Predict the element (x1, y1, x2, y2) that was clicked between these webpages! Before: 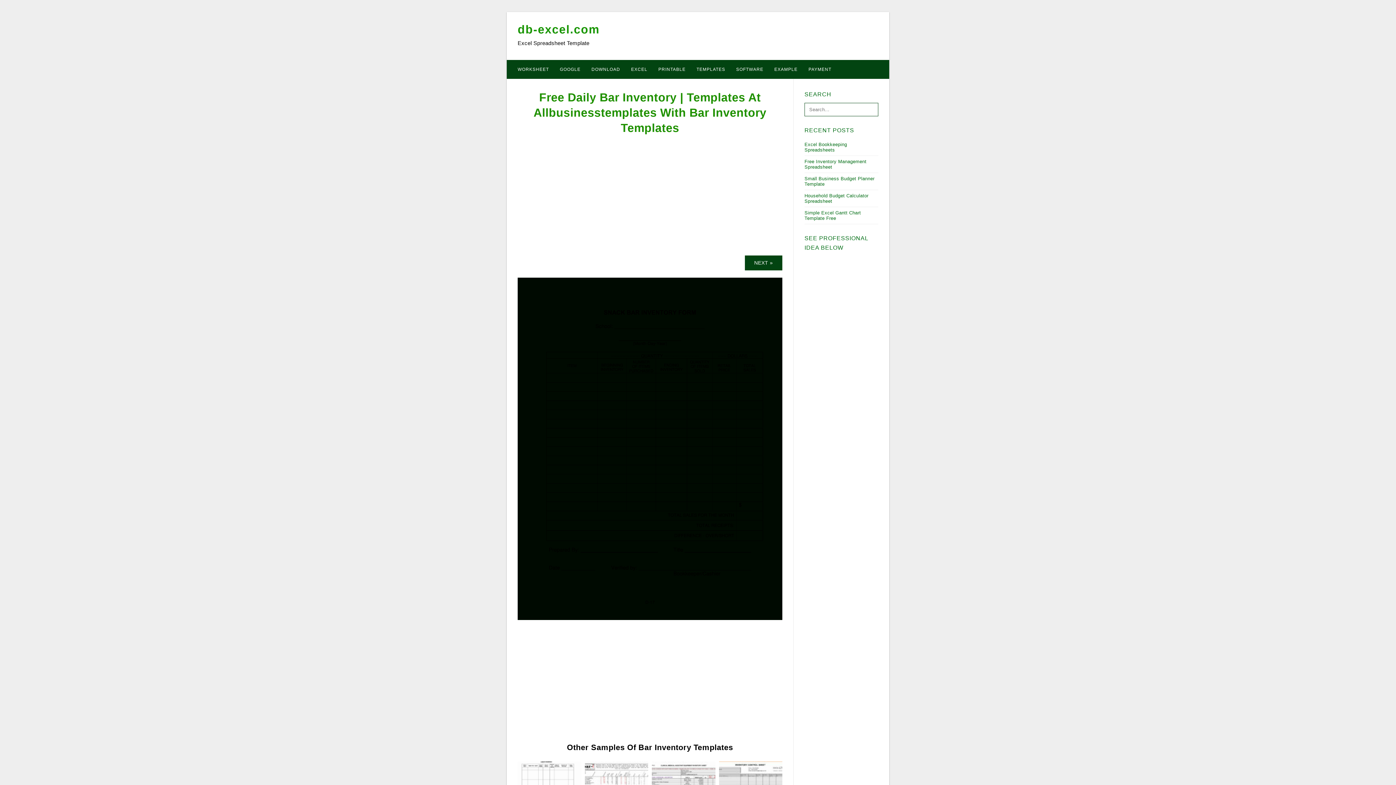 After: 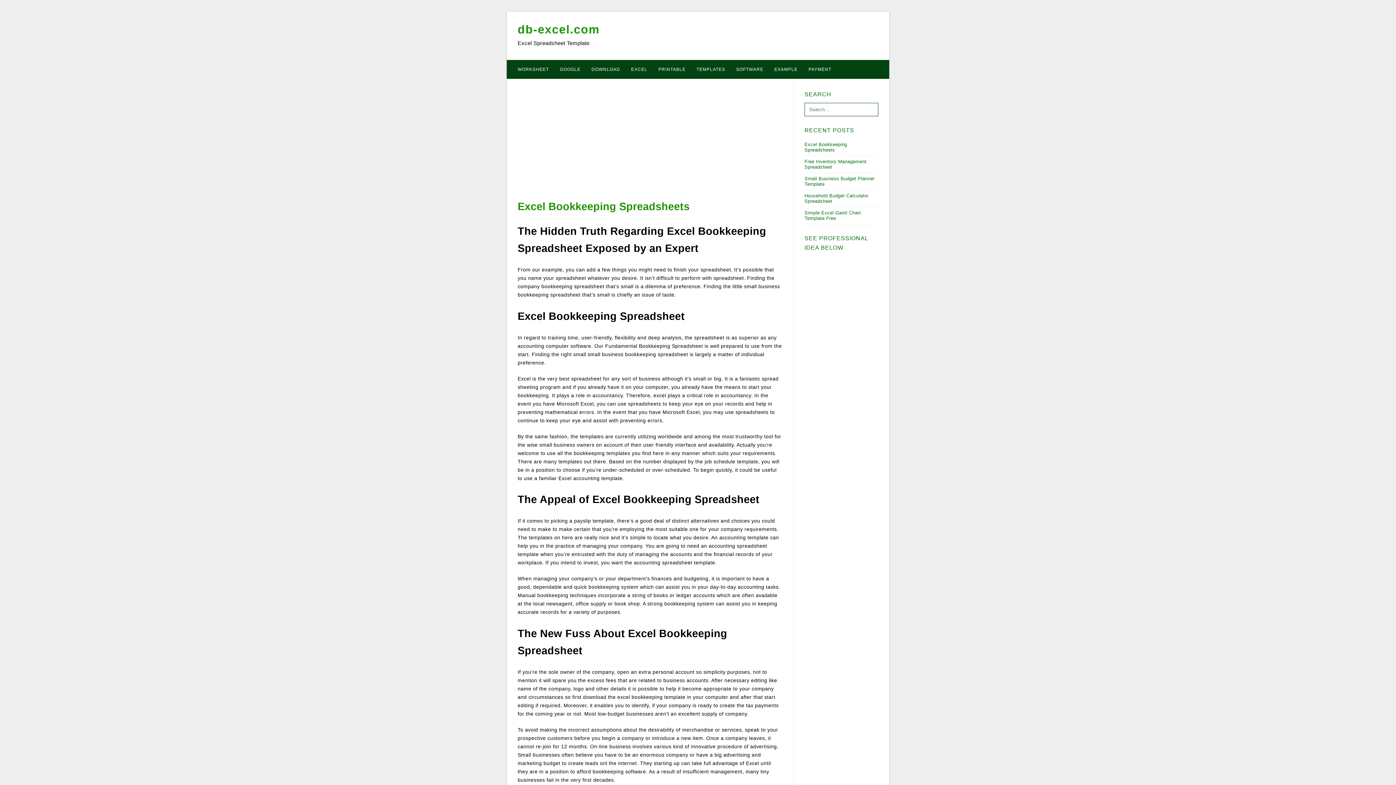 Action: label: db-excel.com bbox: (517, 22, 599, 36)